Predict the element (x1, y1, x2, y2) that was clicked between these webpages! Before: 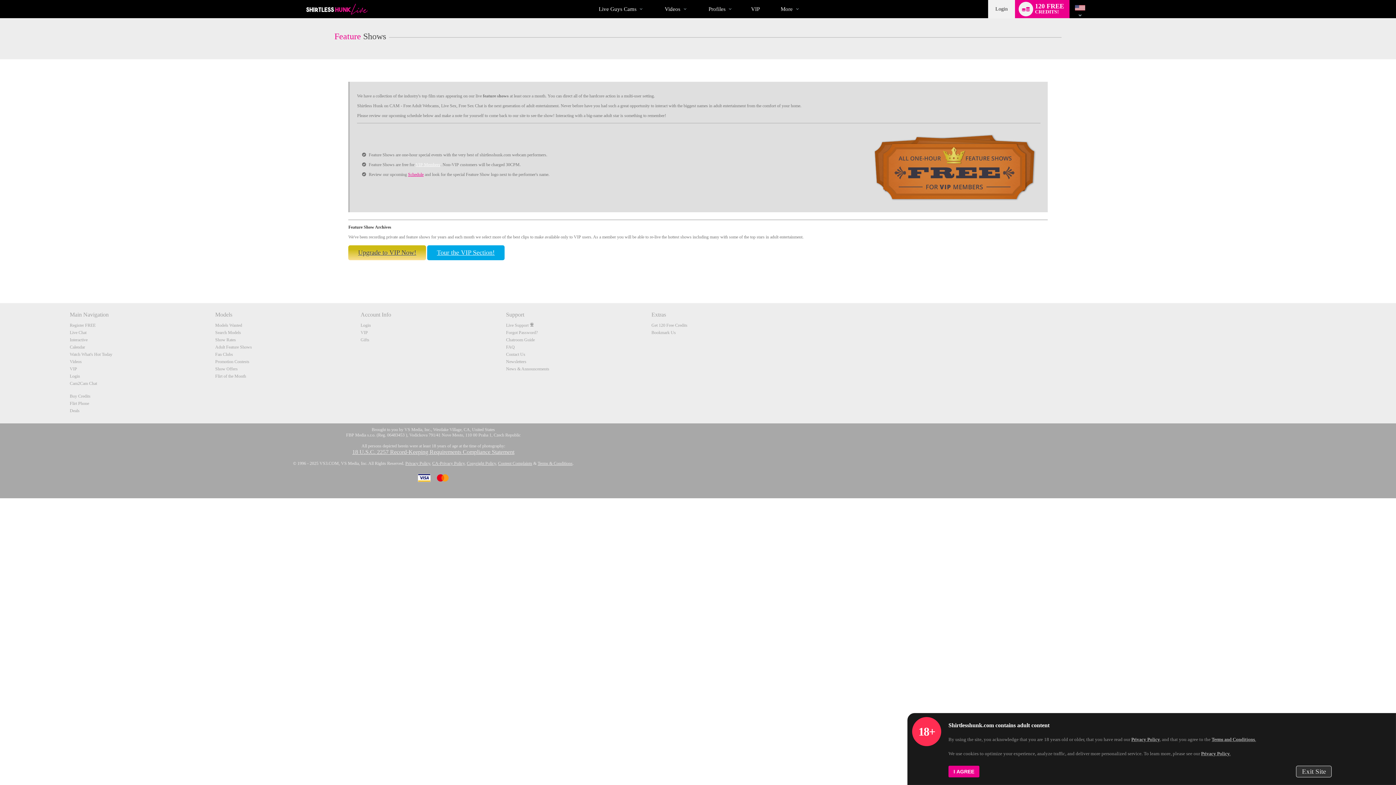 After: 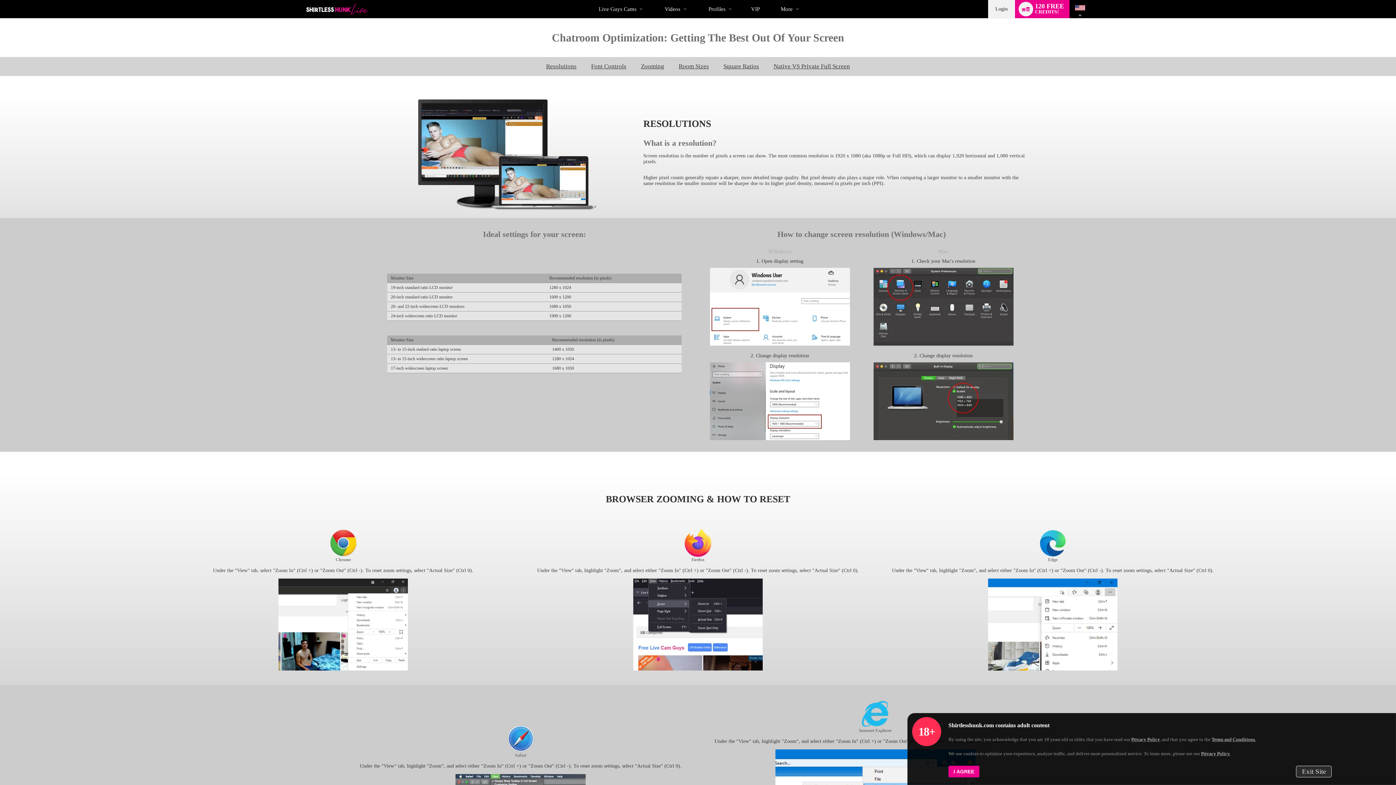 Action: label: Chatroom Guide bbox: (506, 337, 534, 342)